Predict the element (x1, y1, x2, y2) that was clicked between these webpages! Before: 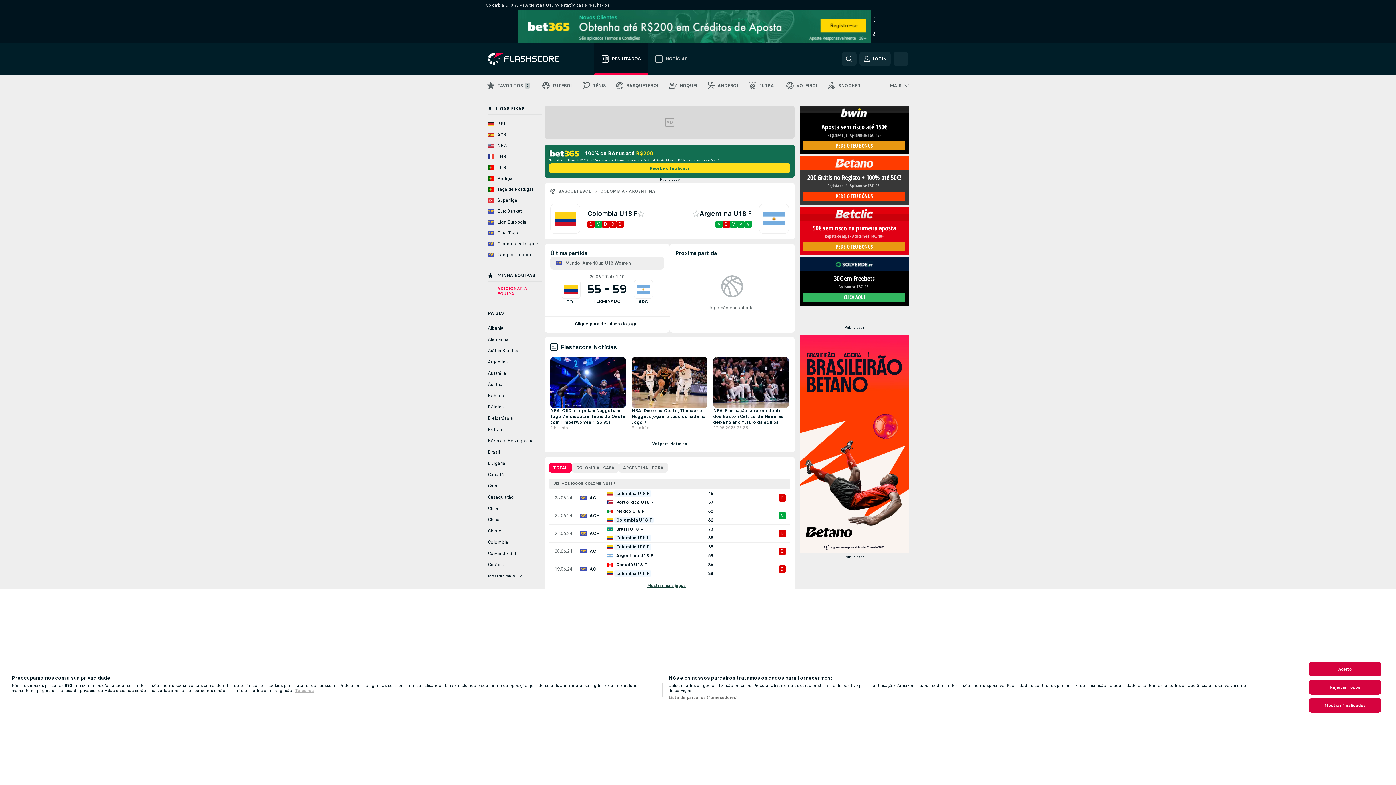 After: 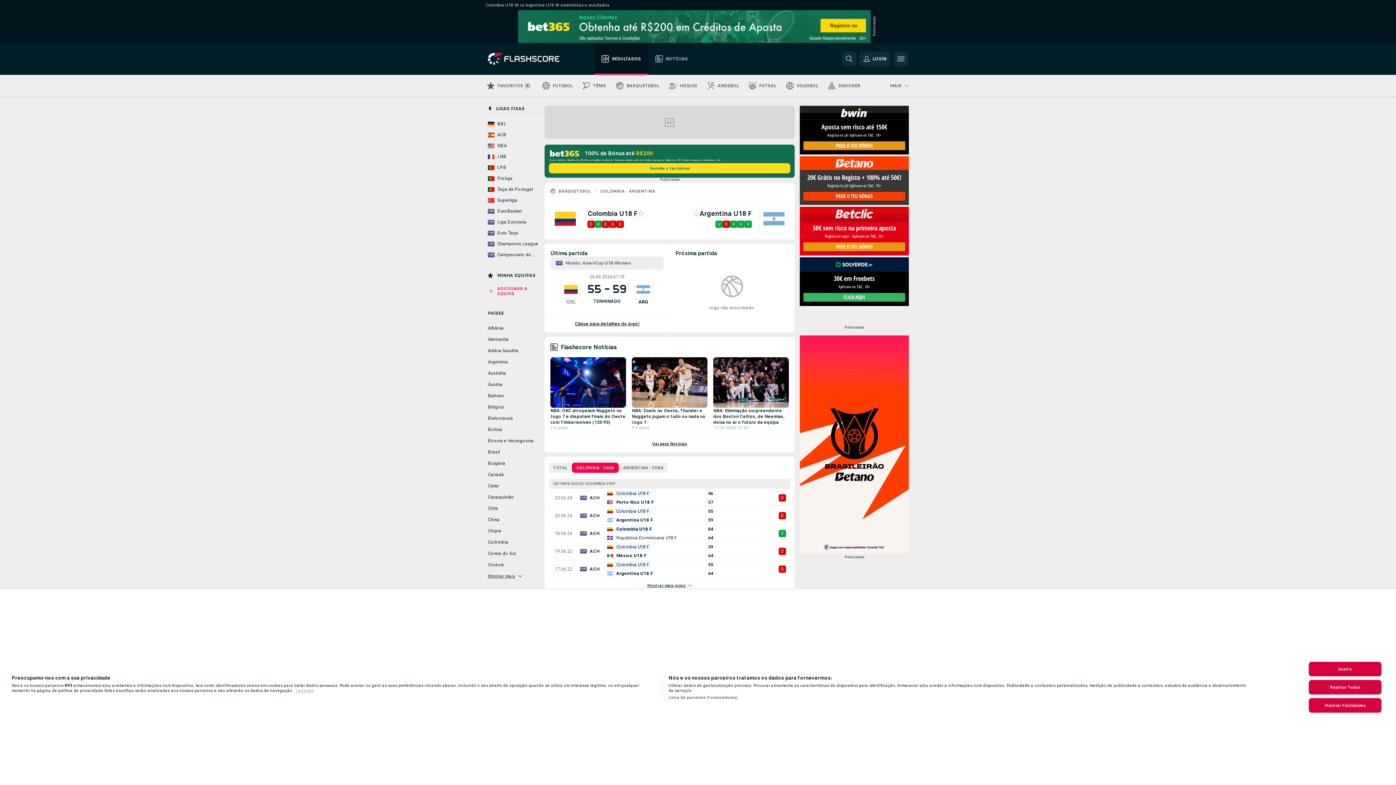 Action: bbox: (572, 462, 618, 472) label: COLOMBIA - CASA